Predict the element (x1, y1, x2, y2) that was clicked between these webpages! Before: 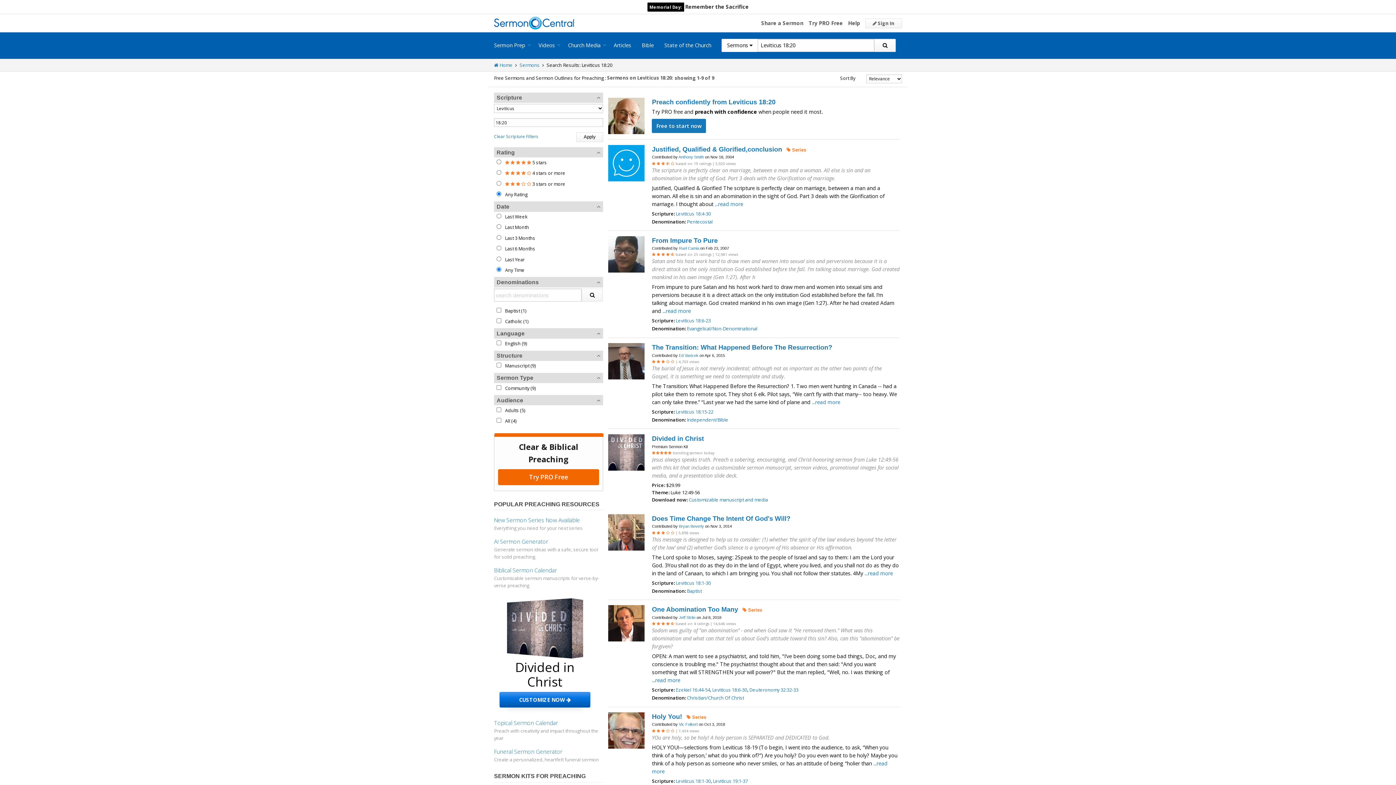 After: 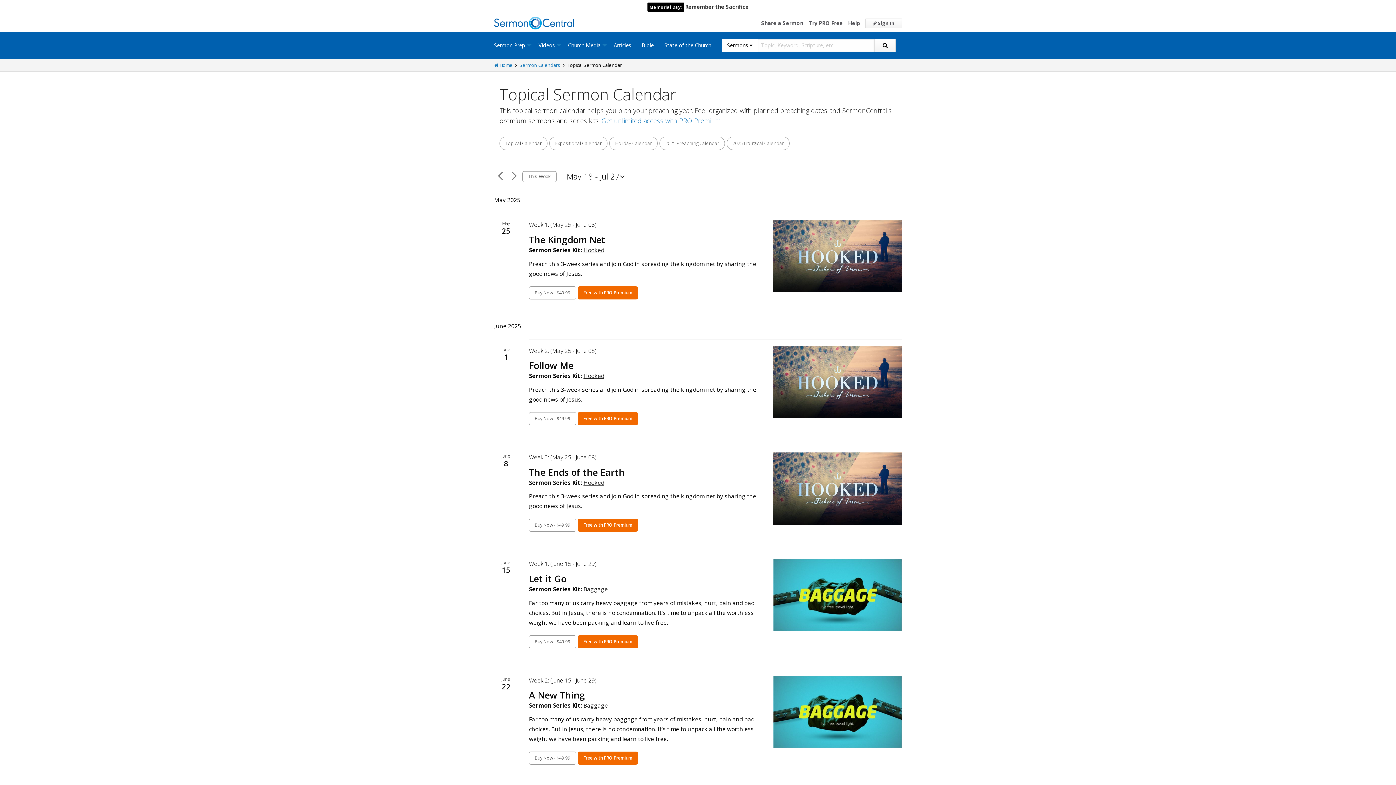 Action: bbox: (494, 719, 558, 727) label: Topical Sermon Calendar